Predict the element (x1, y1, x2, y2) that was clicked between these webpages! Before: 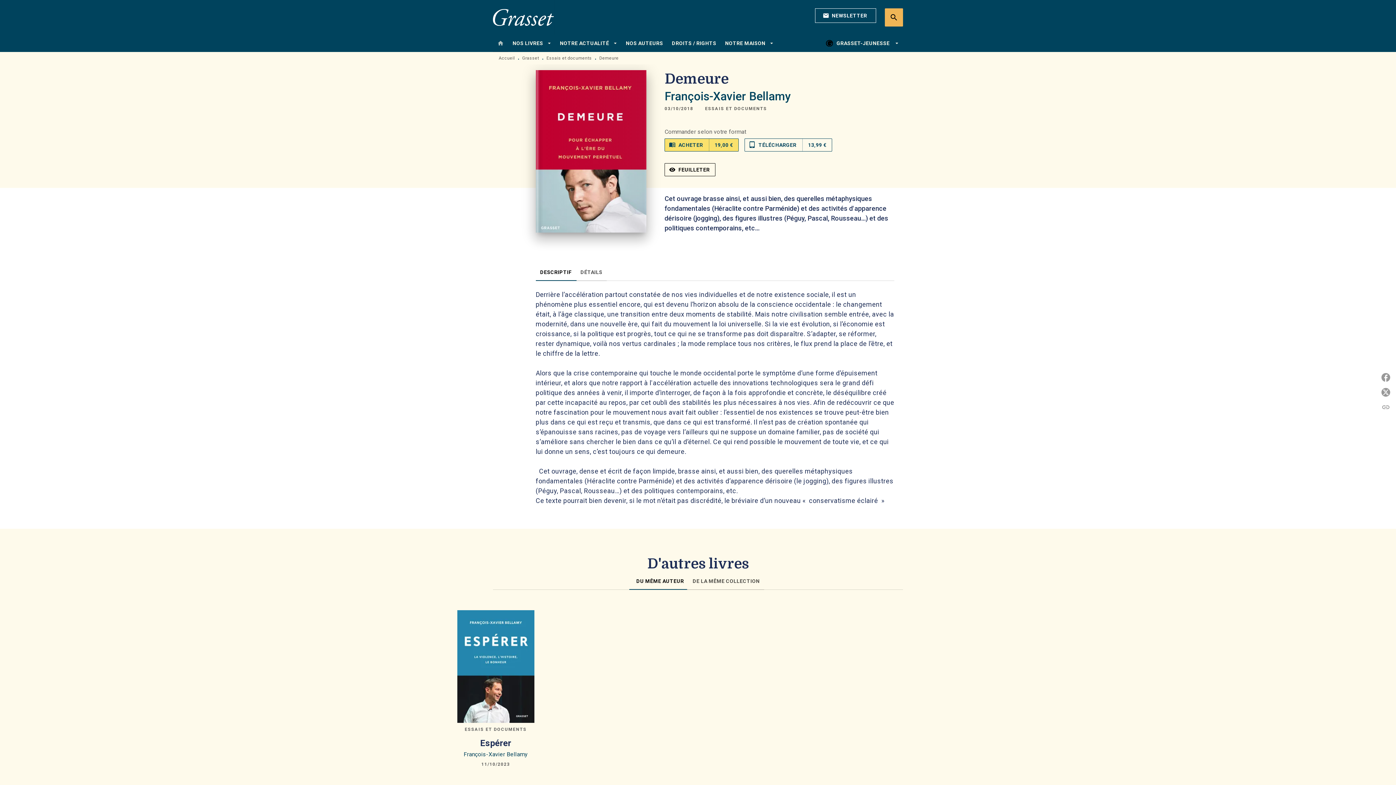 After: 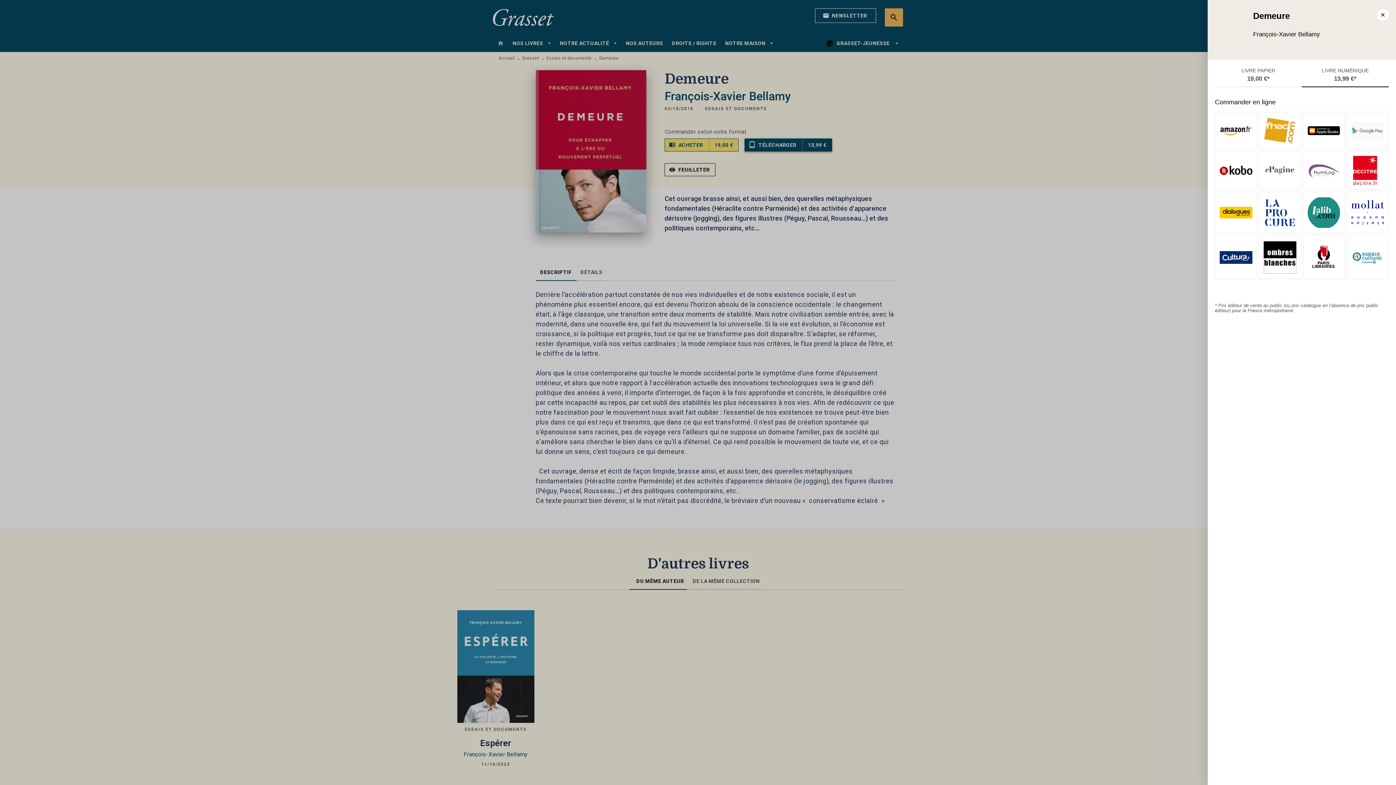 Action: bbox: (744, 138, 832, 151) label: tablet_mac
TÉLÉCHARGER
13,99 €